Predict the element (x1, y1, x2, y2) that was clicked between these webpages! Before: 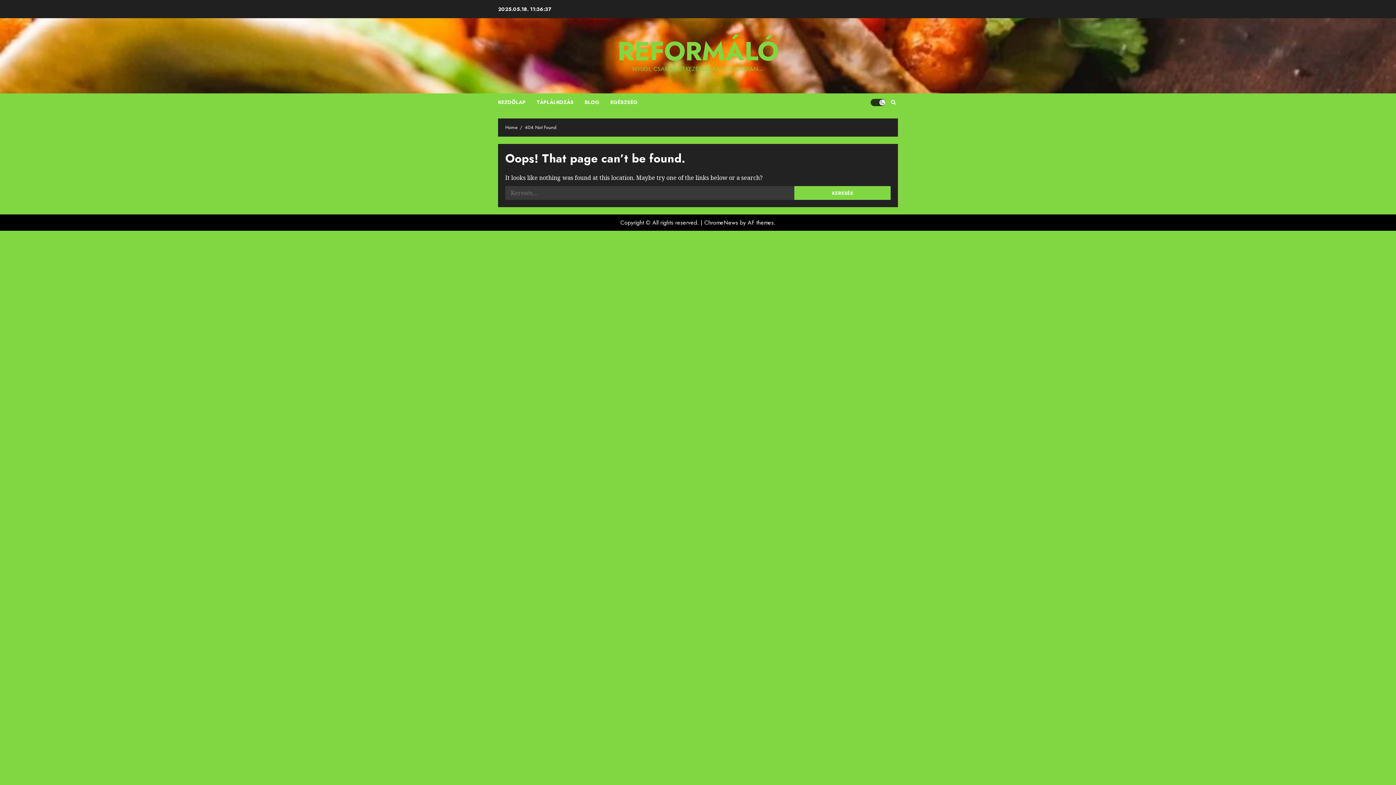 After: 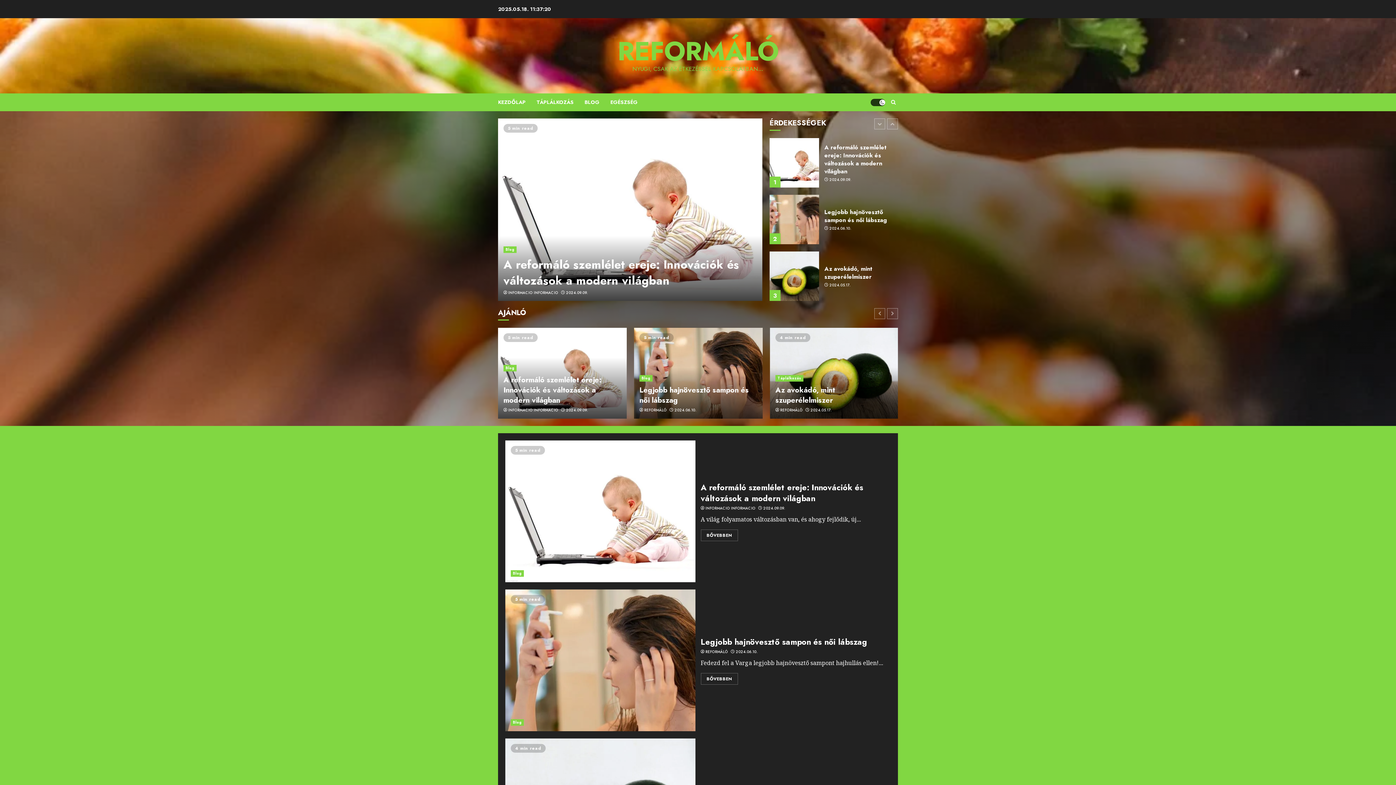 Action: bbox: (617, 32, 778, 70) label: REFORMÁLÓ